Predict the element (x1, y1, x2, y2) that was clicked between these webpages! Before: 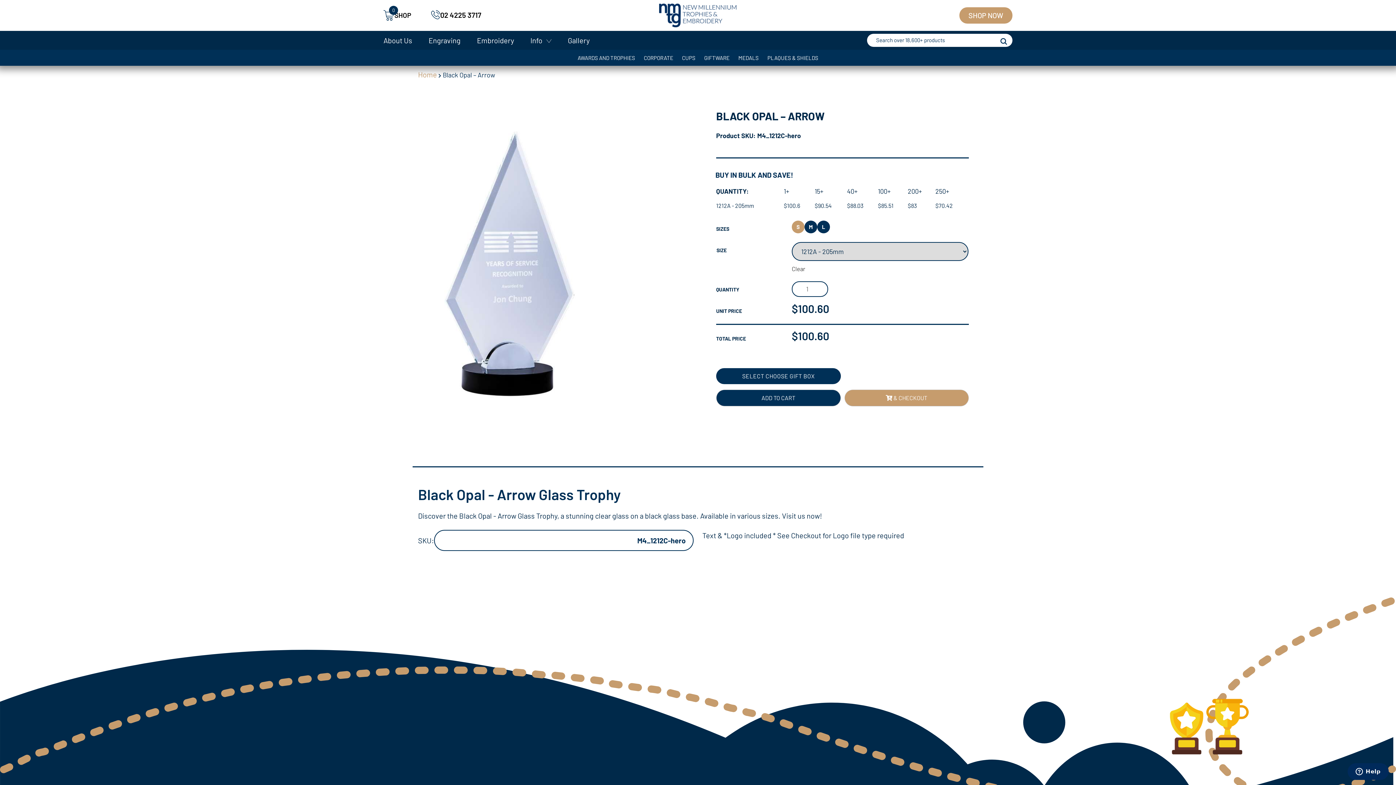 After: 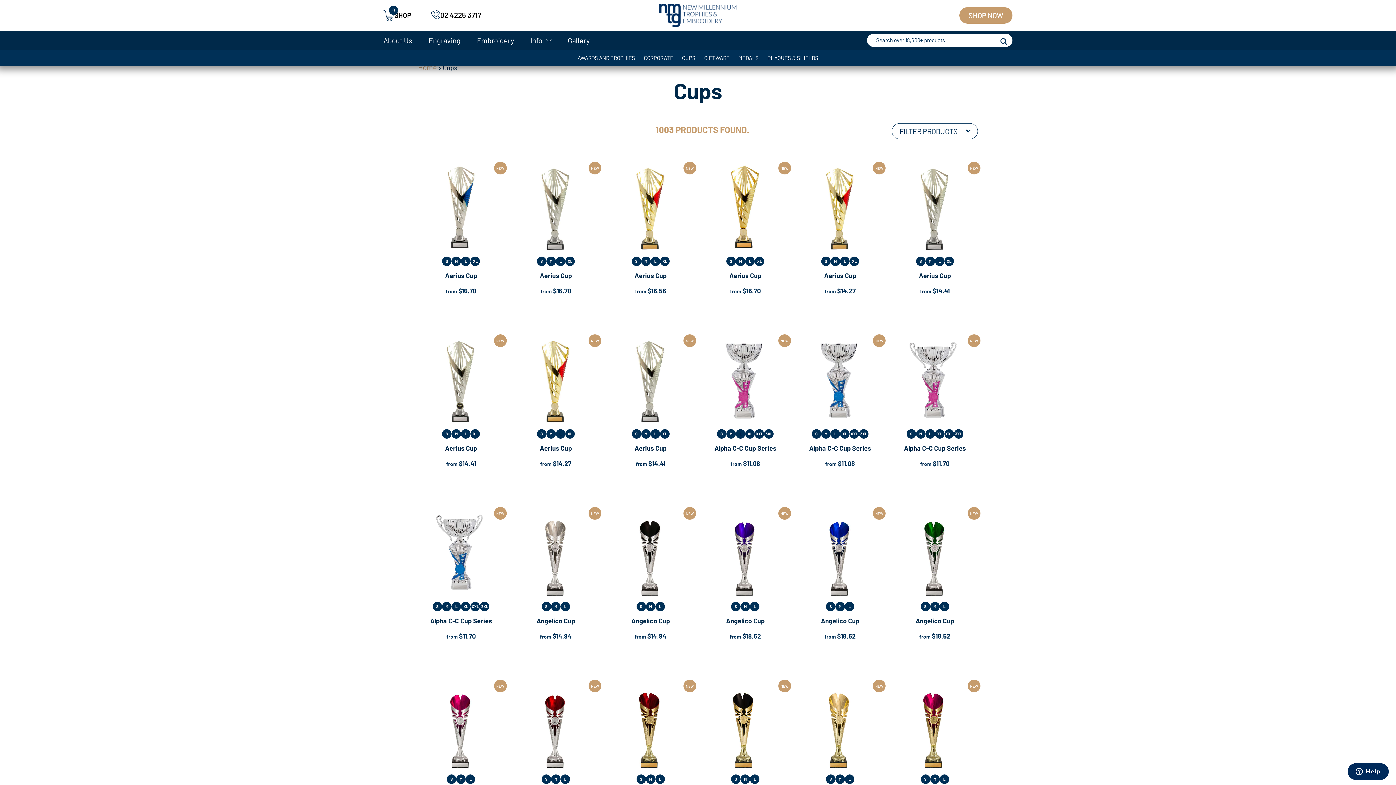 Action: label: CUPS bbox: (677, 51, 700, 64)